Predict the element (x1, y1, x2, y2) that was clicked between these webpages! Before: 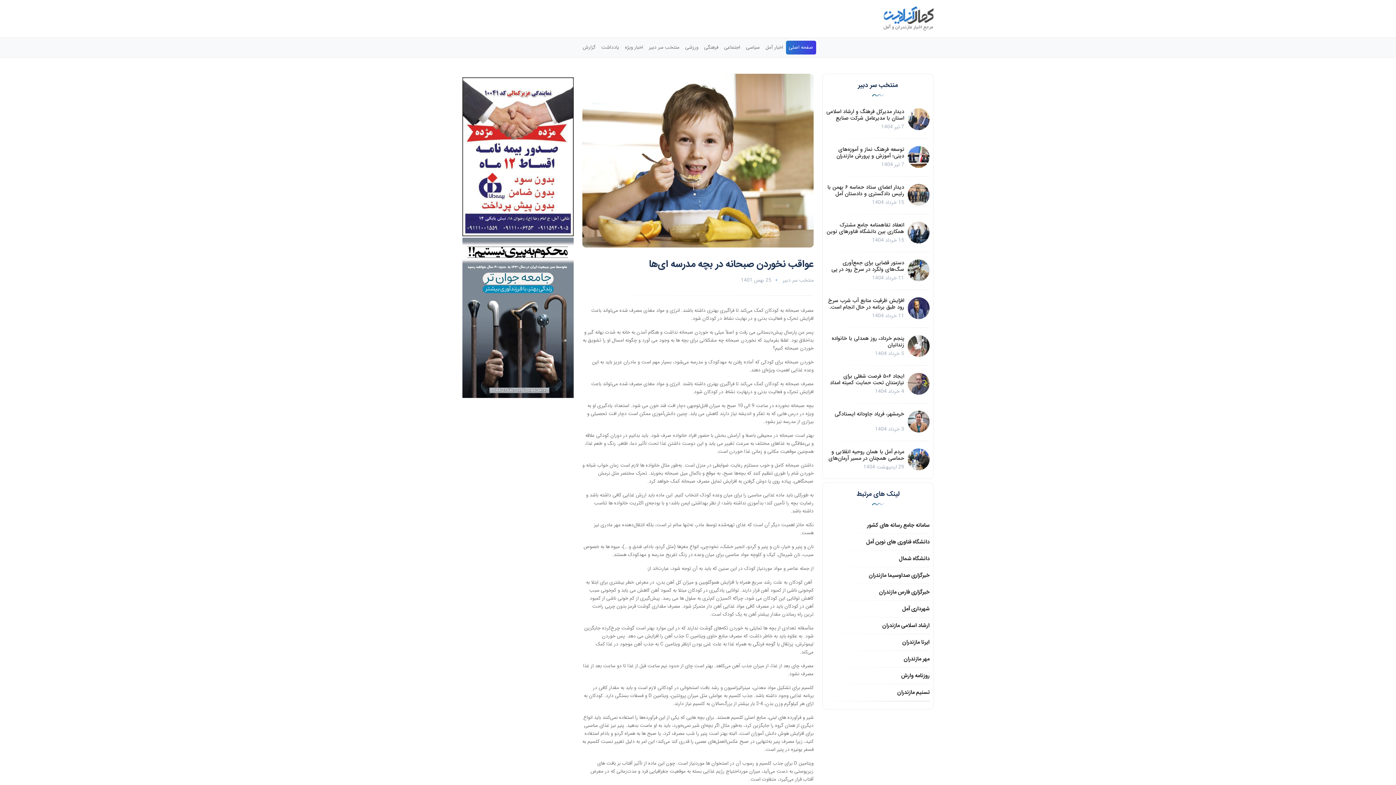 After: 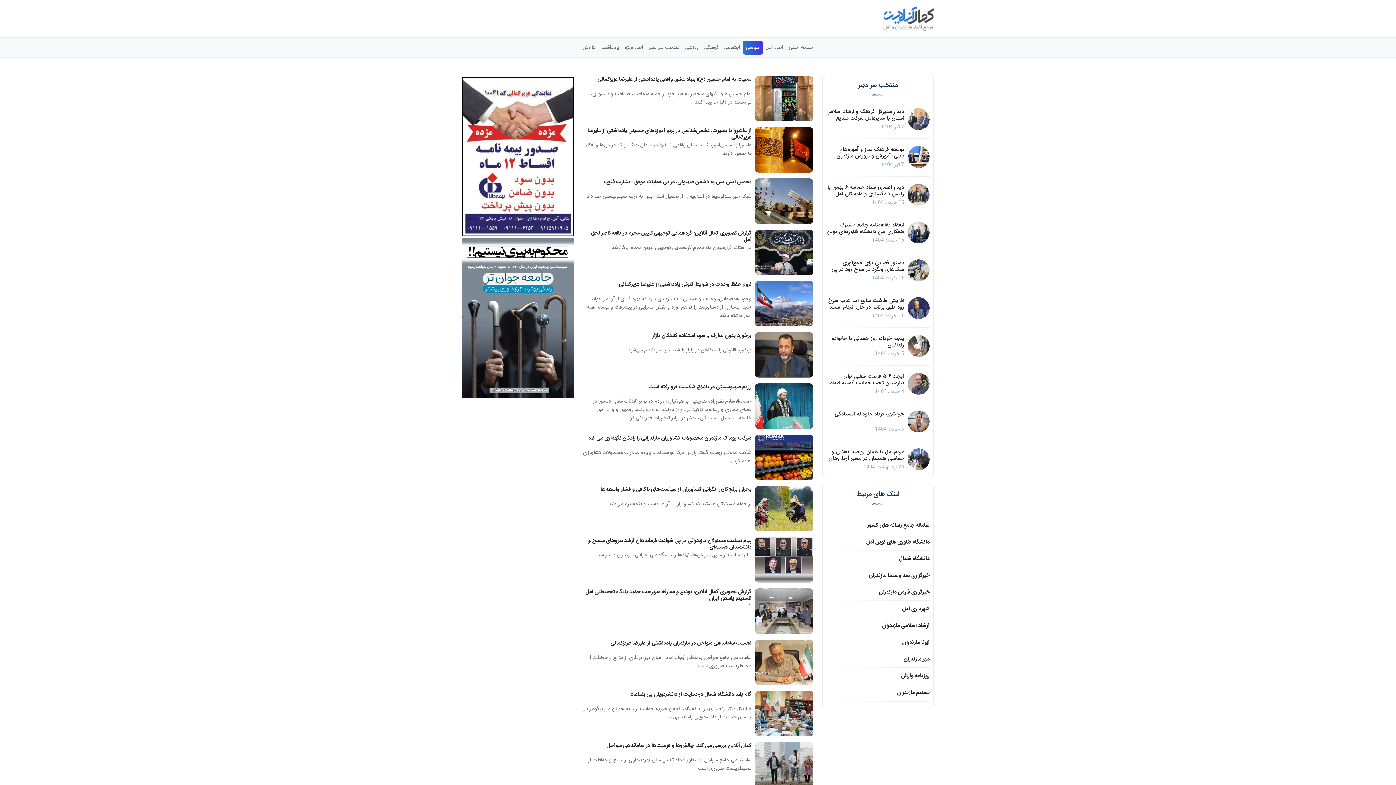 Action: bbox: (743, 40, 762, 54) label: سیاسی